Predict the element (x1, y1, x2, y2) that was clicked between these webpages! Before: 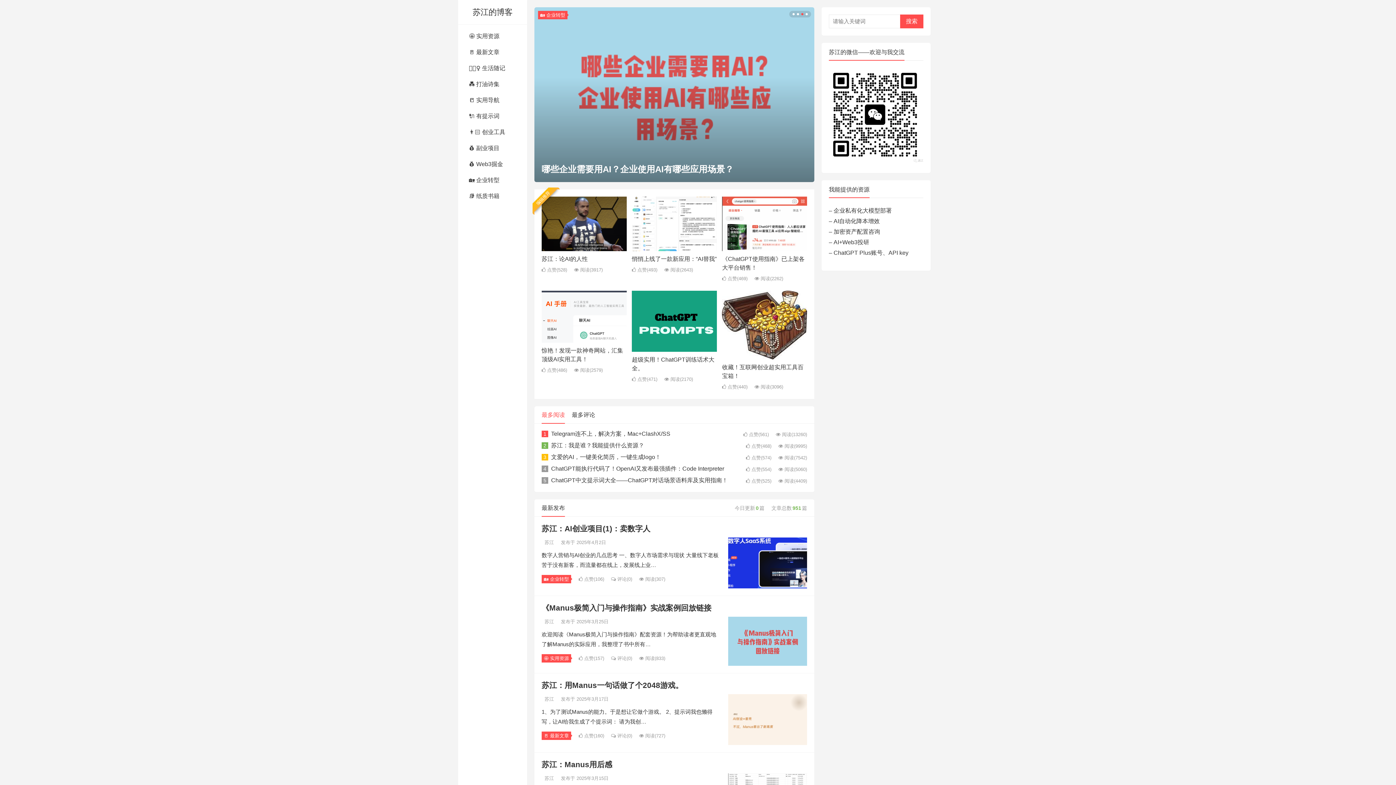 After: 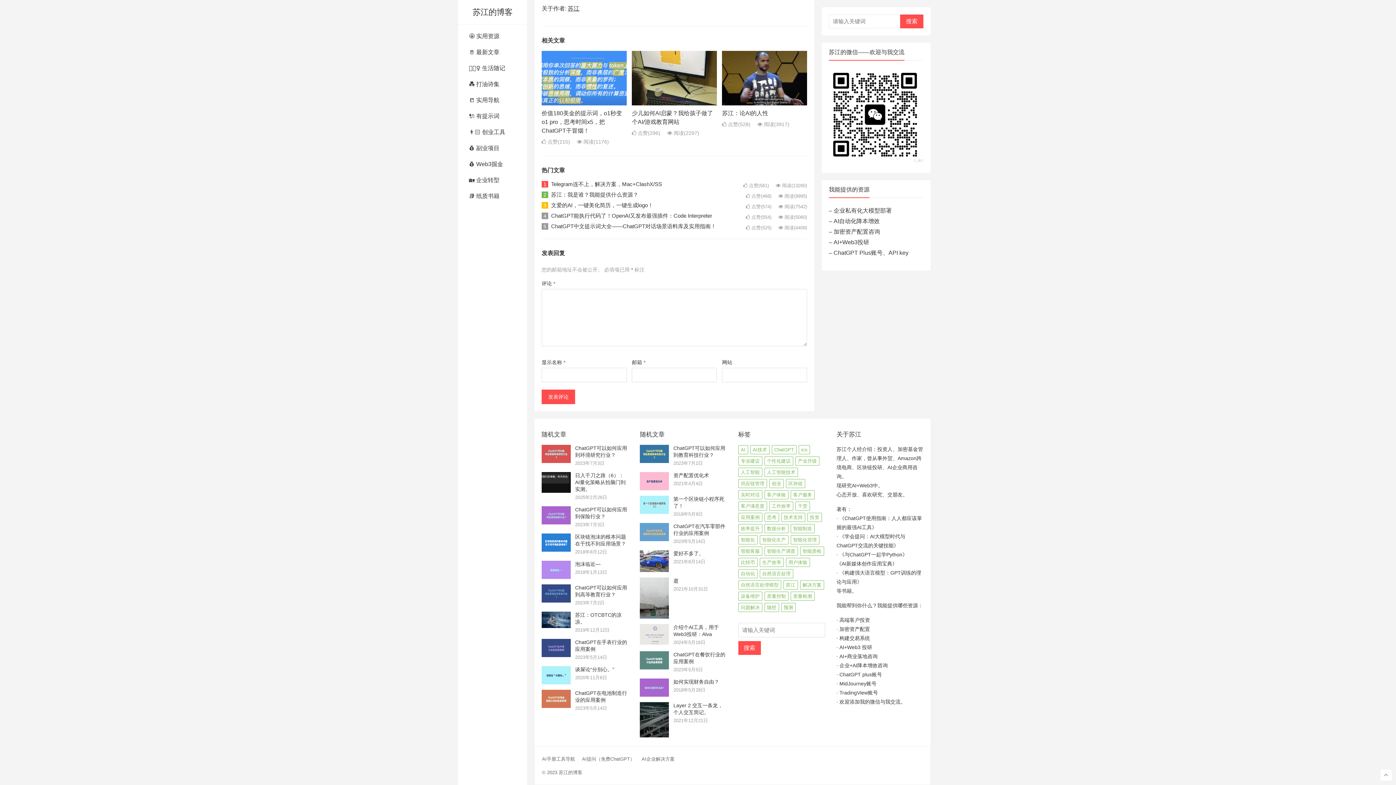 Action: bbox: (617, 620, 632, 626) label: 评论(0)